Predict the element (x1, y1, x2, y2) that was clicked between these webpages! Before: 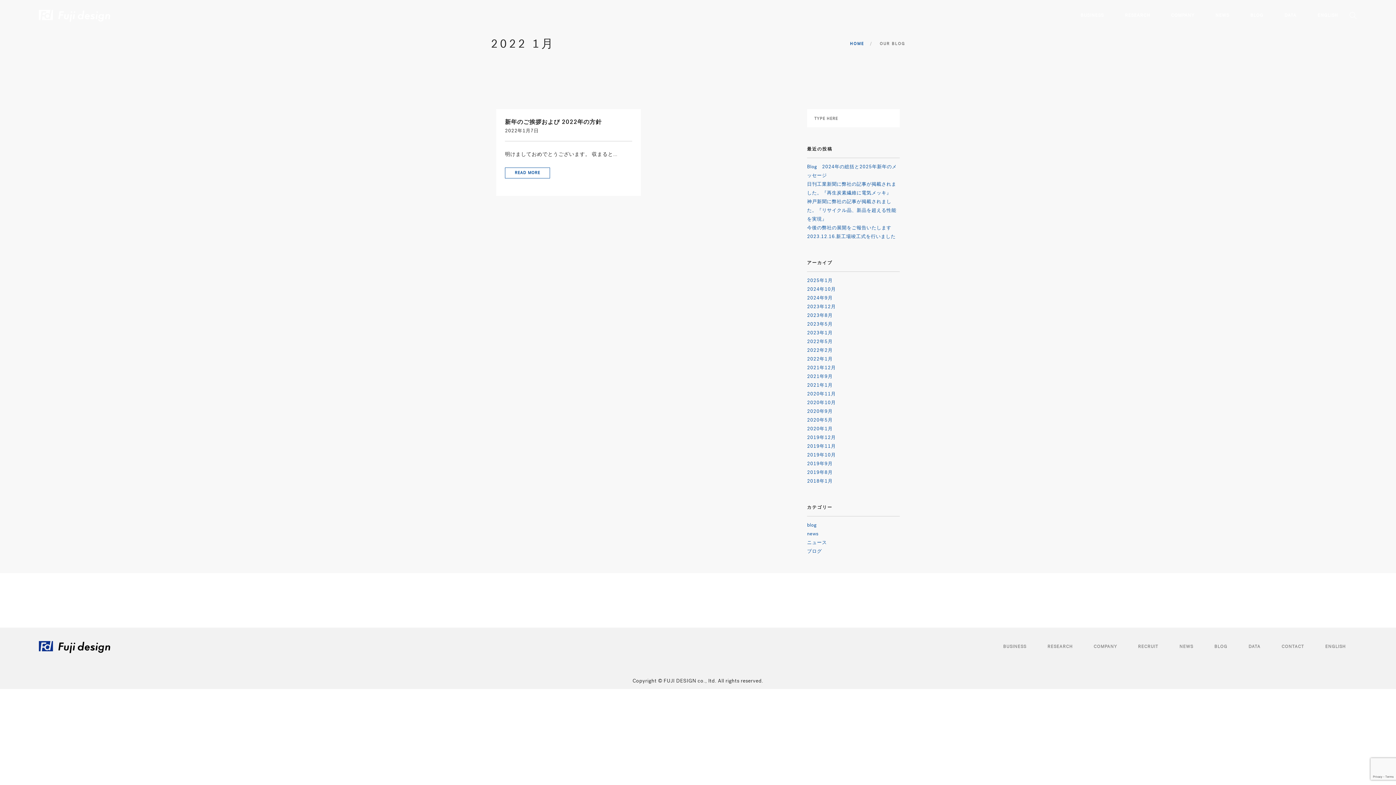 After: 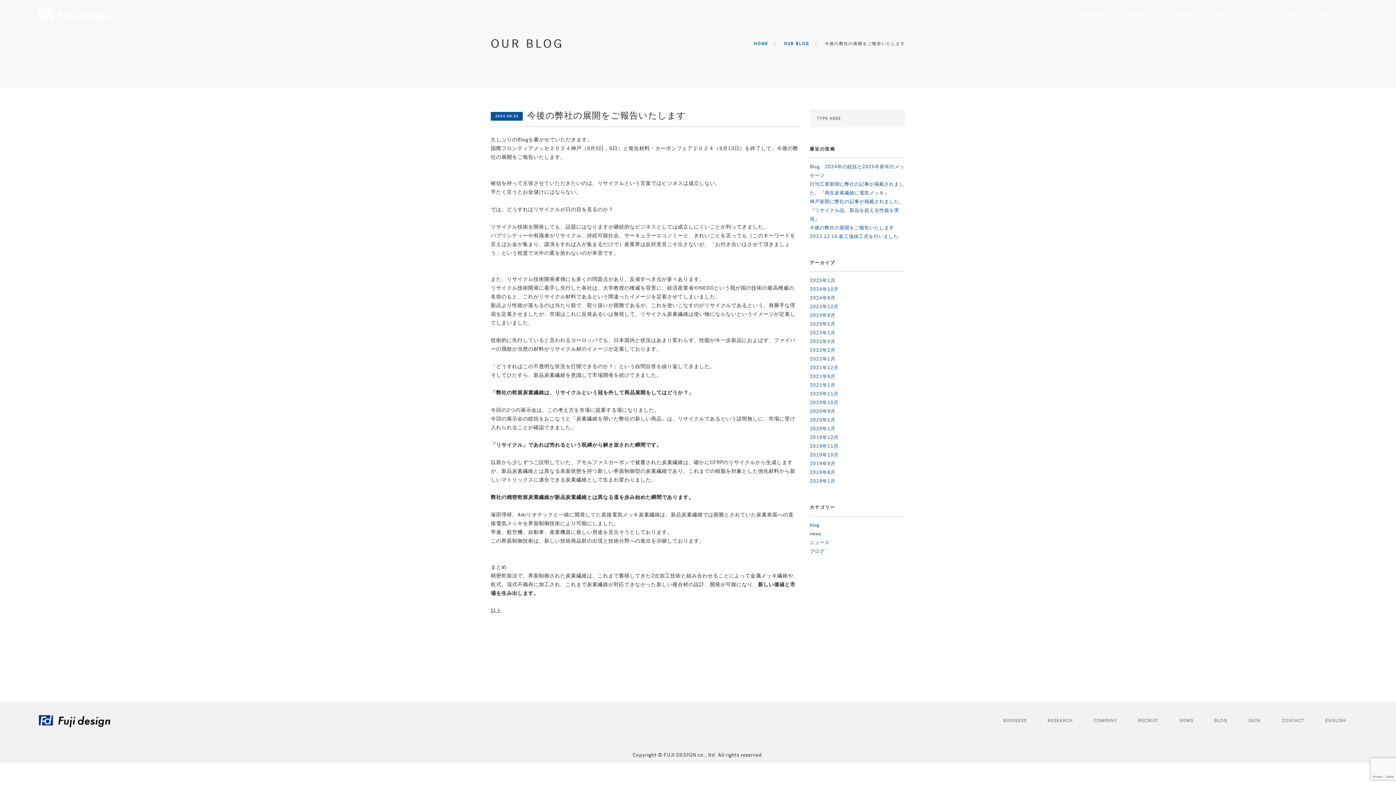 Action: label: 今後の弊社の展開をご報告いたします bbox: (807, 225, 891, 230)